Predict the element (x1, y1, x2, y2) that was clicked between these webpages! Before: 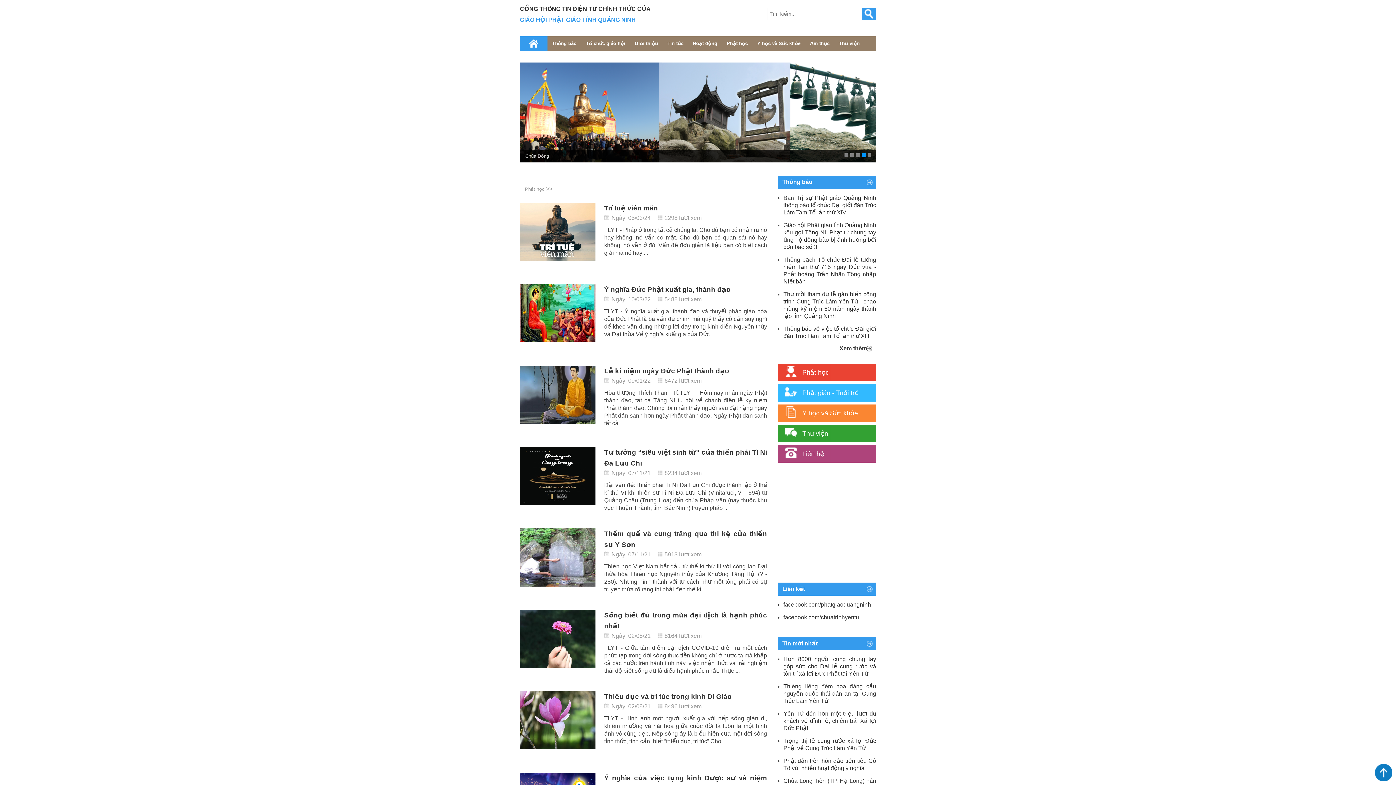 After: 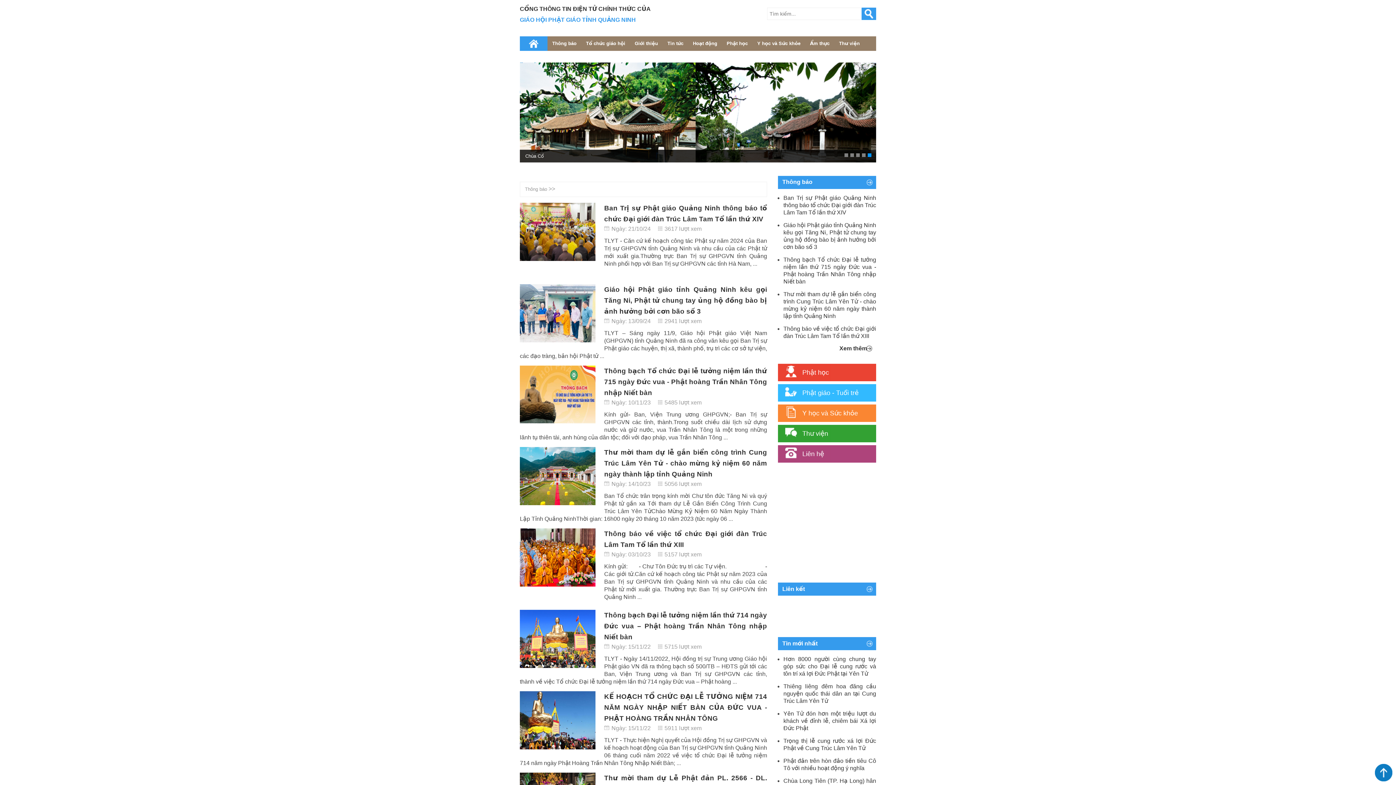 Action: label: Xem thêm bbox: (839, 345, 872, 352)